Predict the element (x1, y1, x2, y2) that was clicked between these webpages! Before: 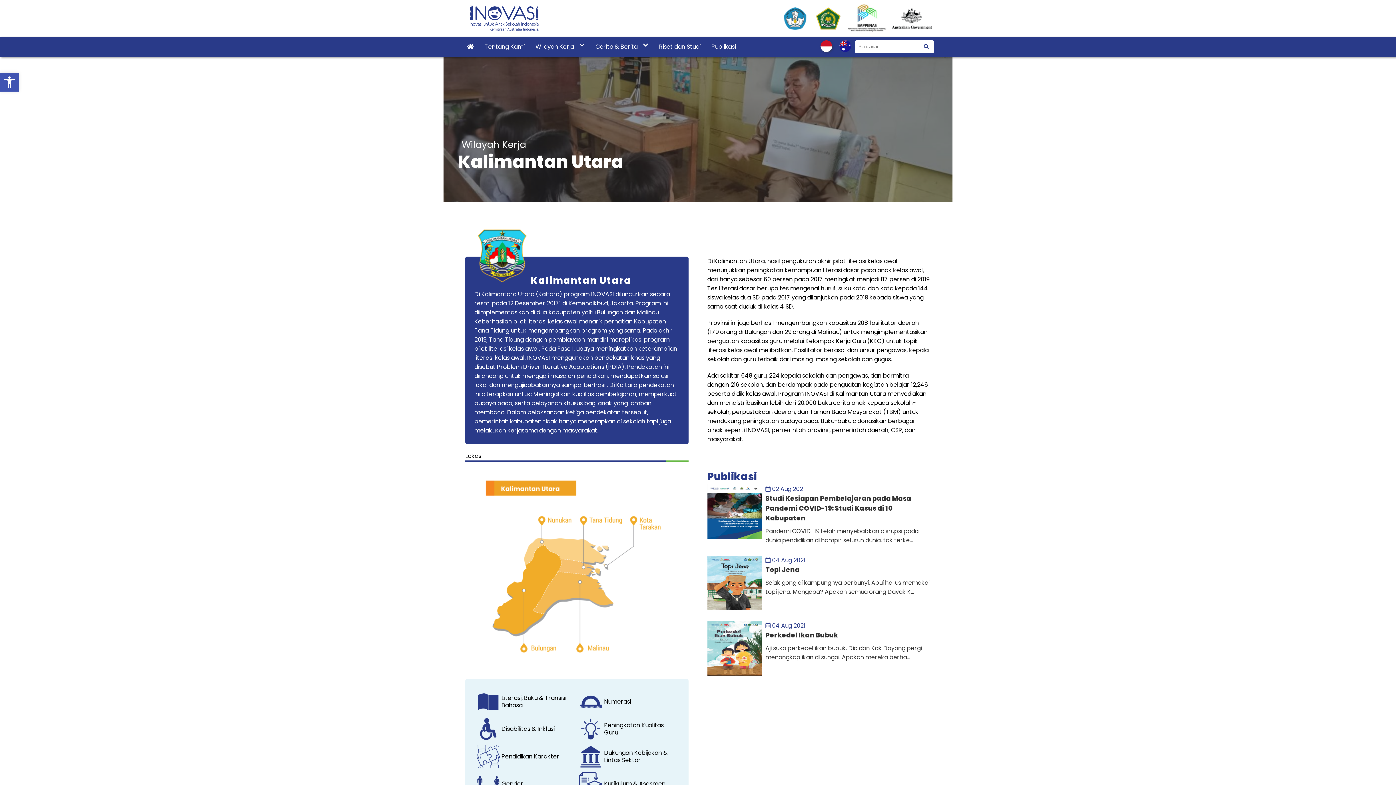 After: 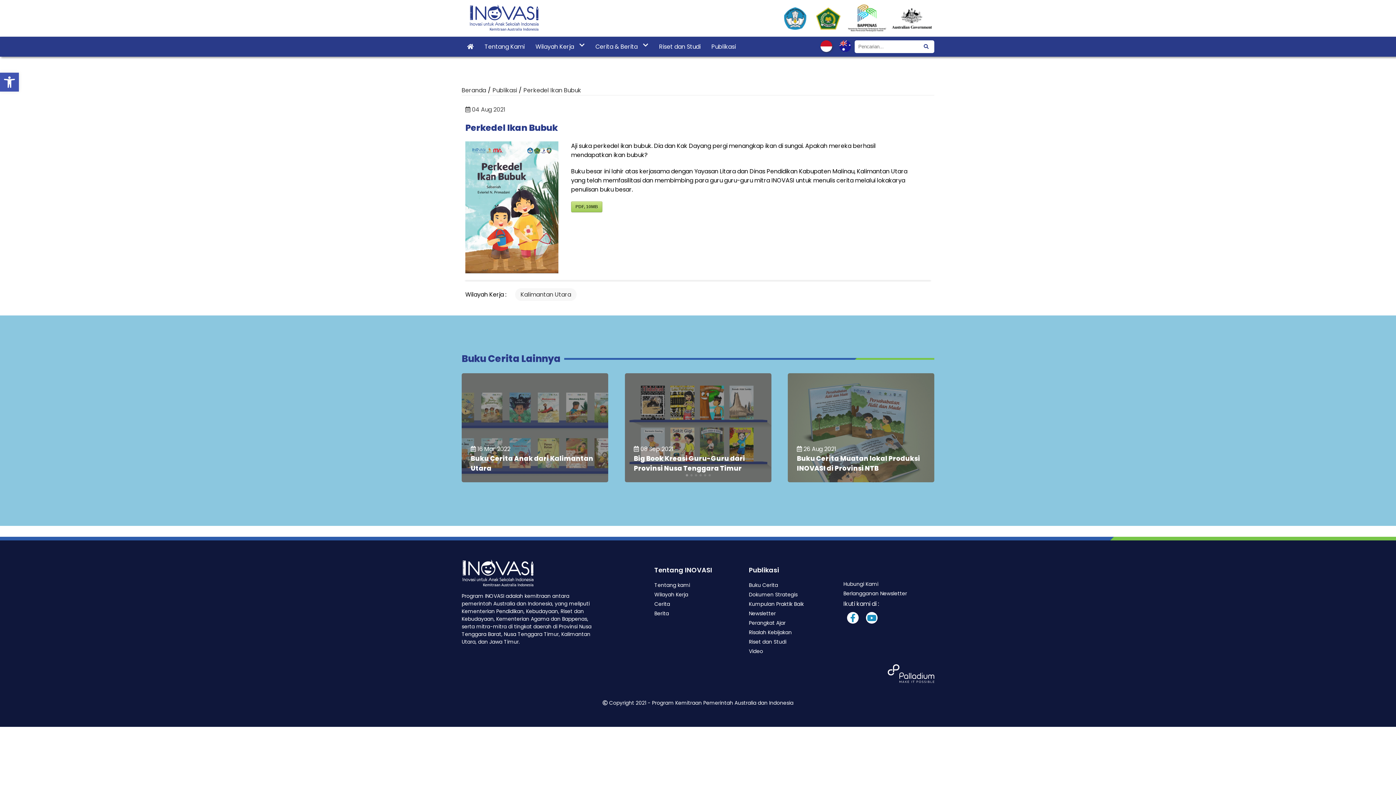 Action: label: Perkedel Ikan Bubuk bbox: (765, 630, 838, 640)